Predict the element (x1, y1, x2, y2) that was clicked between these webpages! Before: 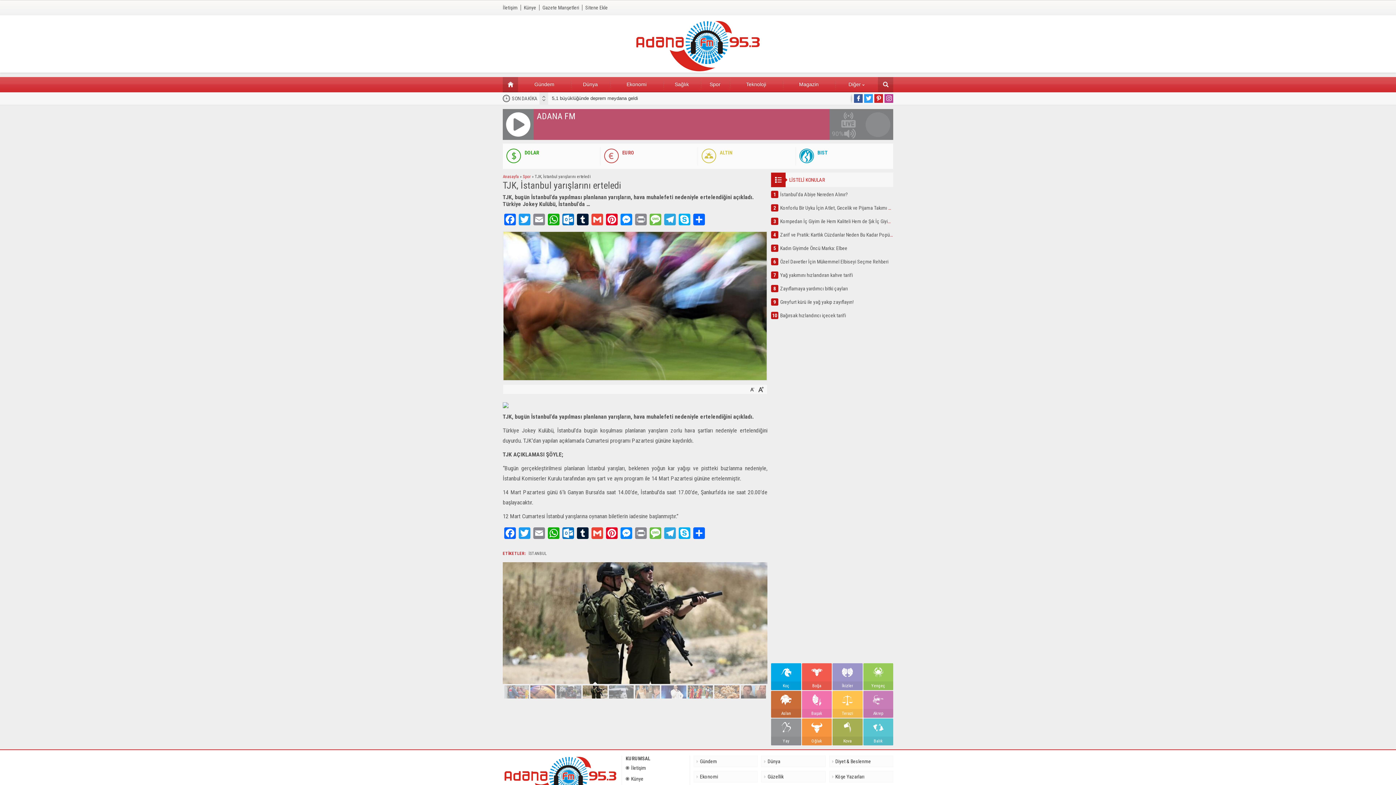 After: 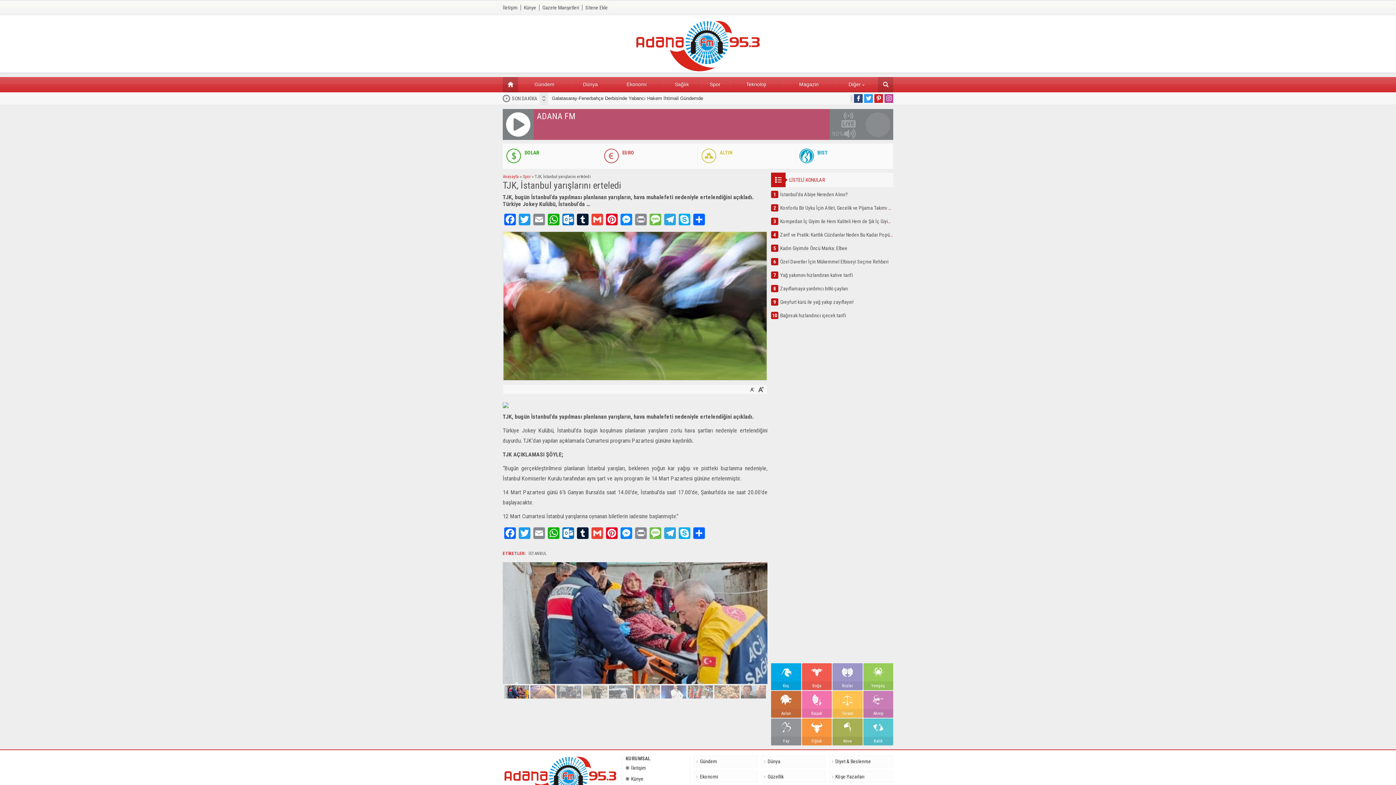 Action: bbox: (854, 94, 862, 102)